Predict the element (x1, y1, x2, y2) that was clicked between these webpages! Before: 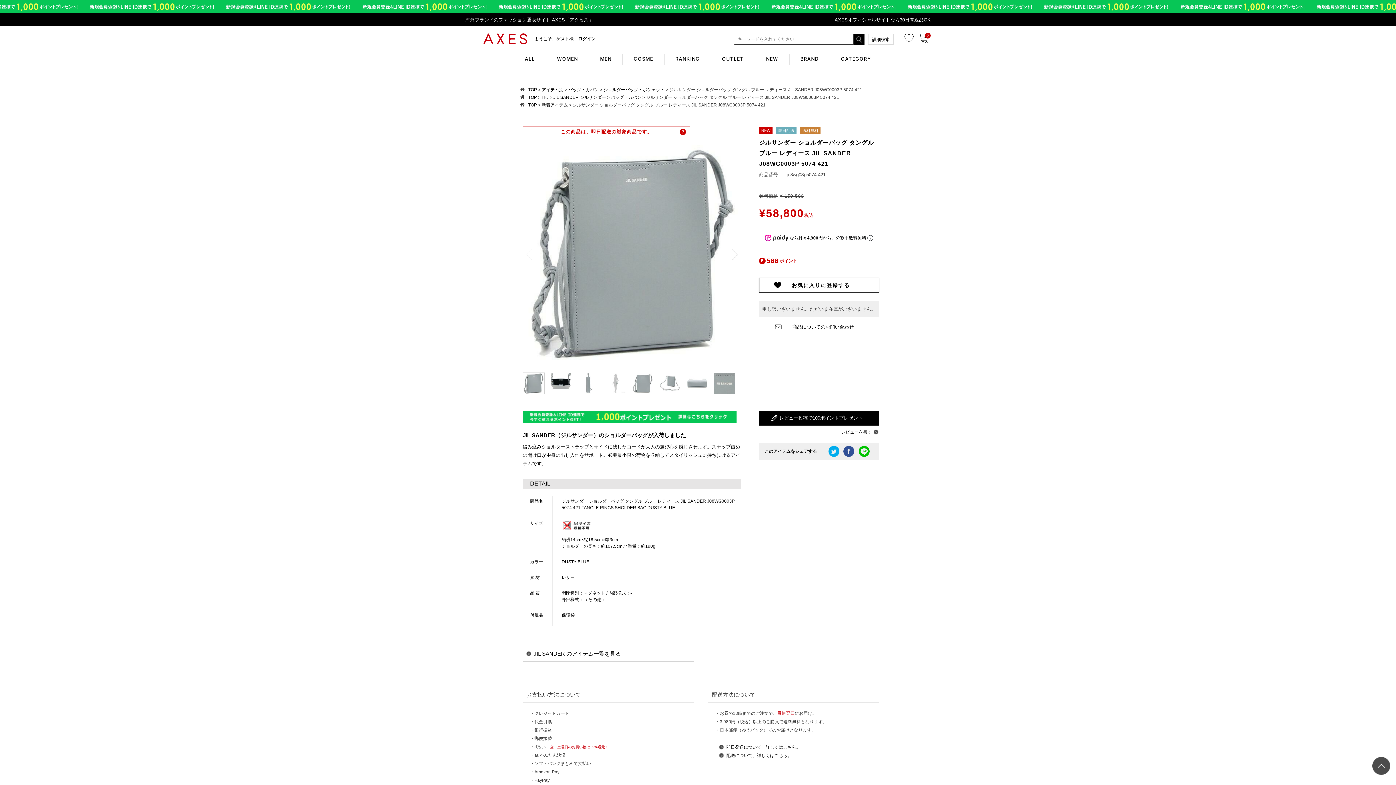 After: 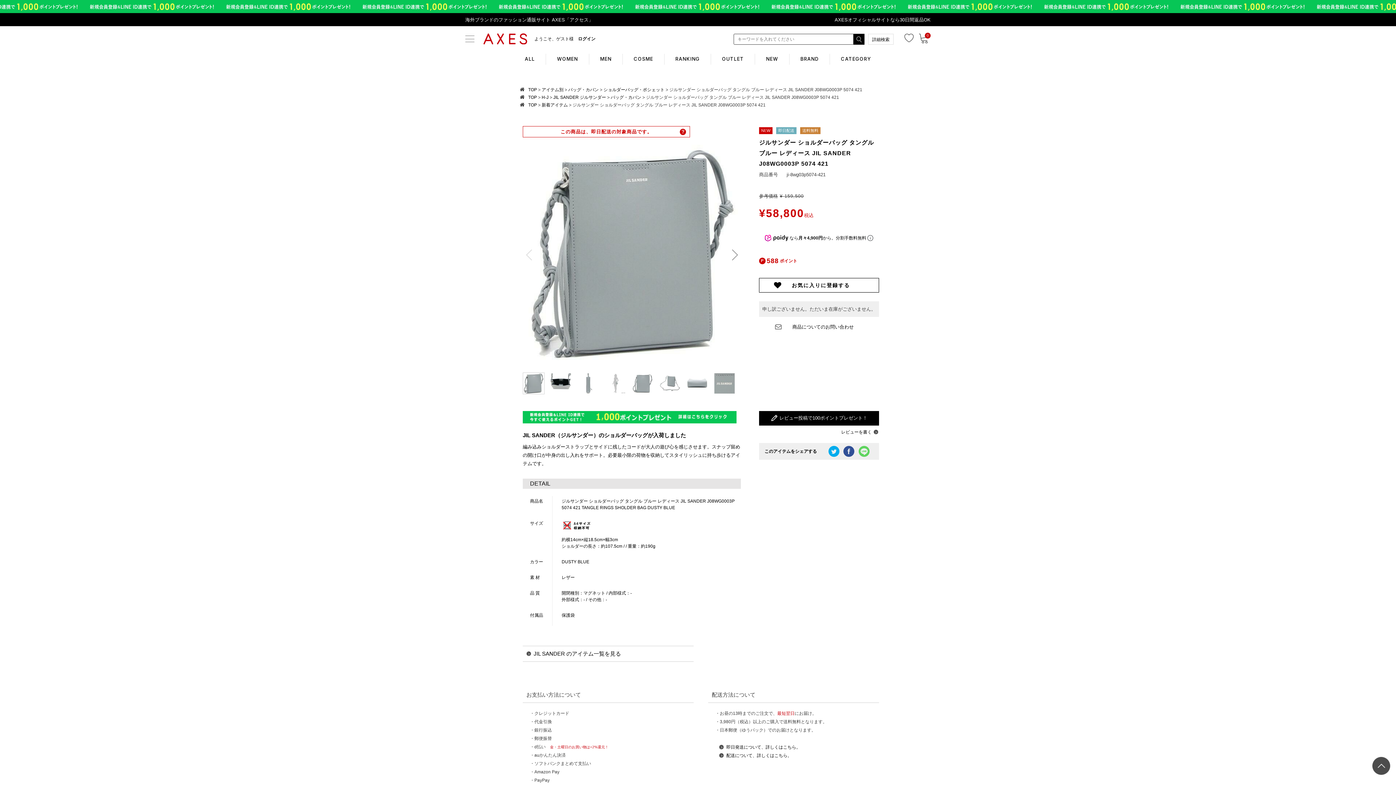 Action: bbox: (858, 446, 869, 457)